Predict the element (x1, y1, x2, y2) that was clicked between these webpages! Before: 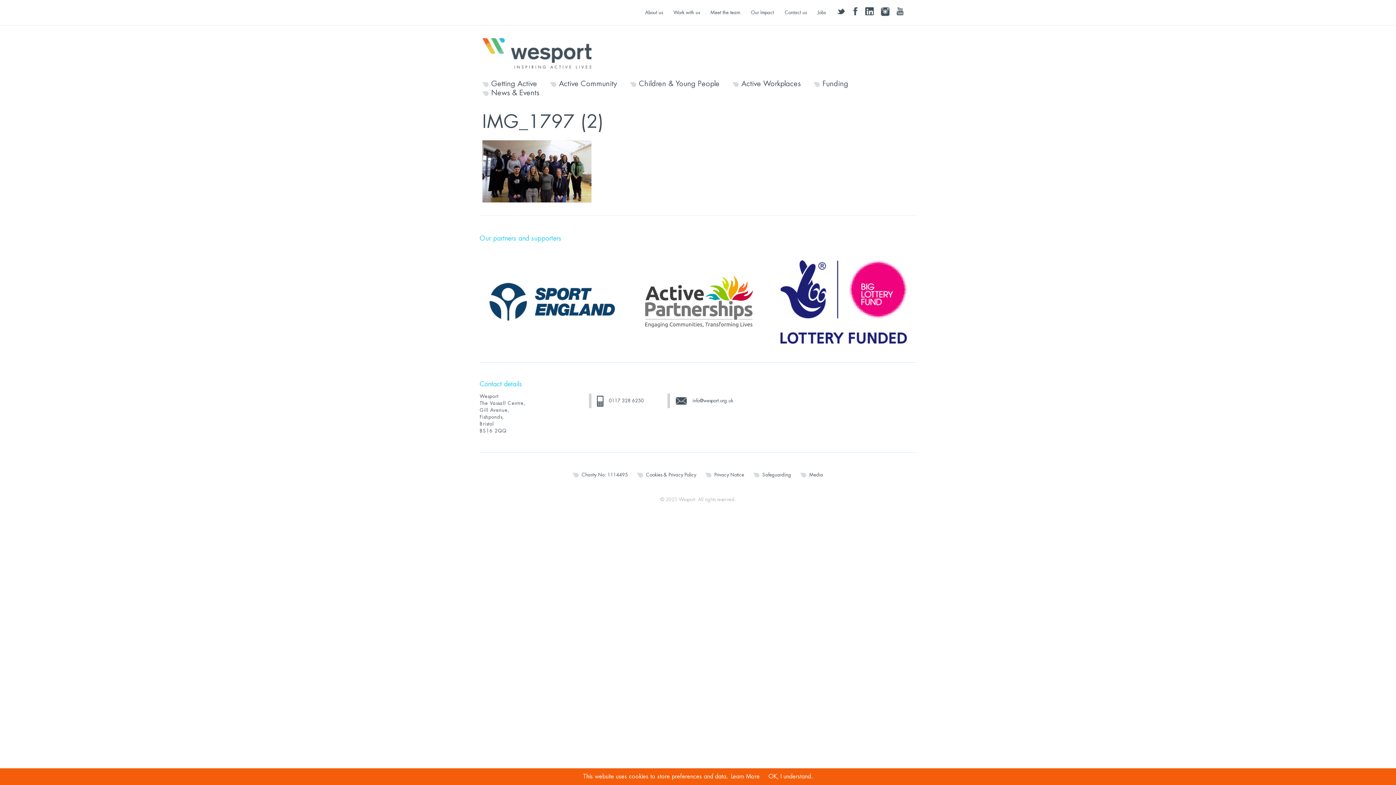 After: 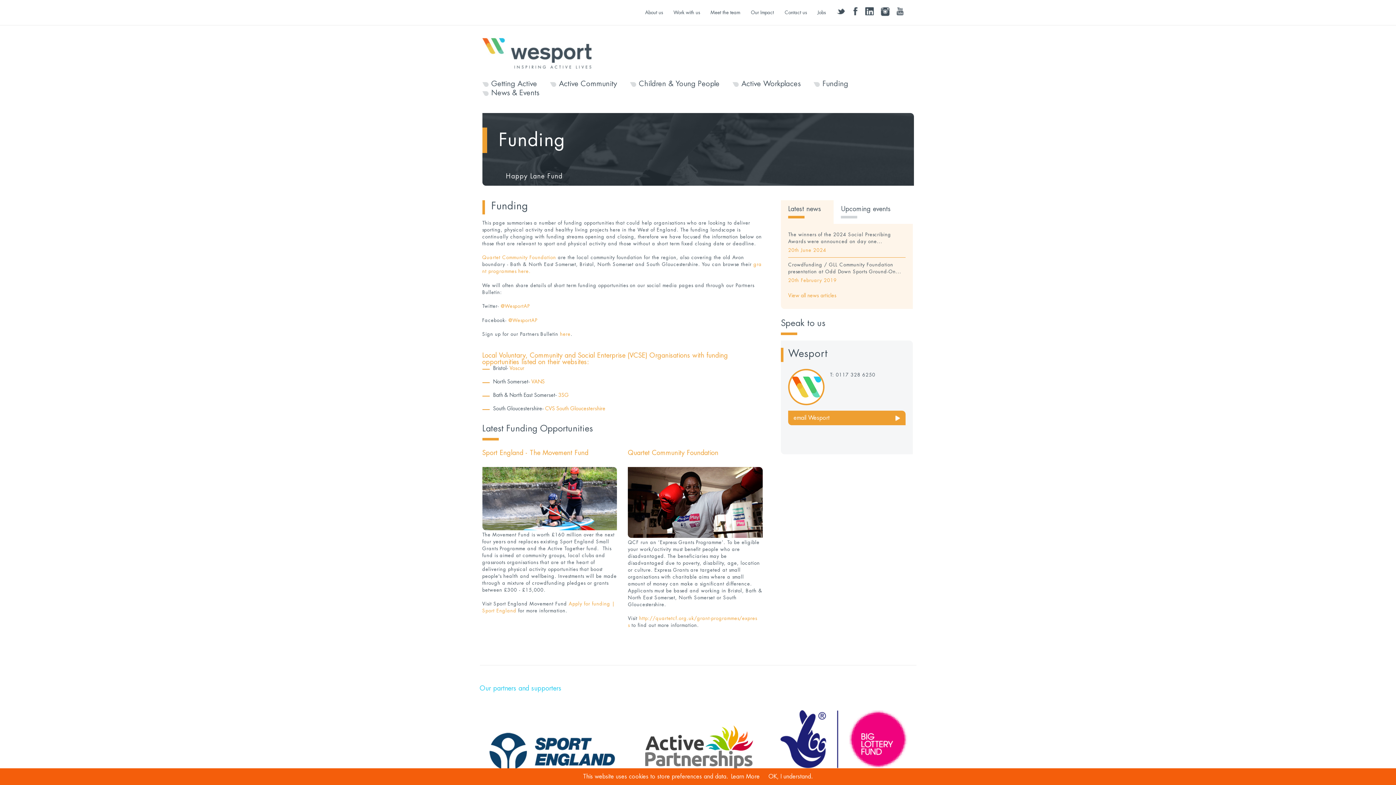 Action: bbox: (813, 80, 848, 89) label: Funding